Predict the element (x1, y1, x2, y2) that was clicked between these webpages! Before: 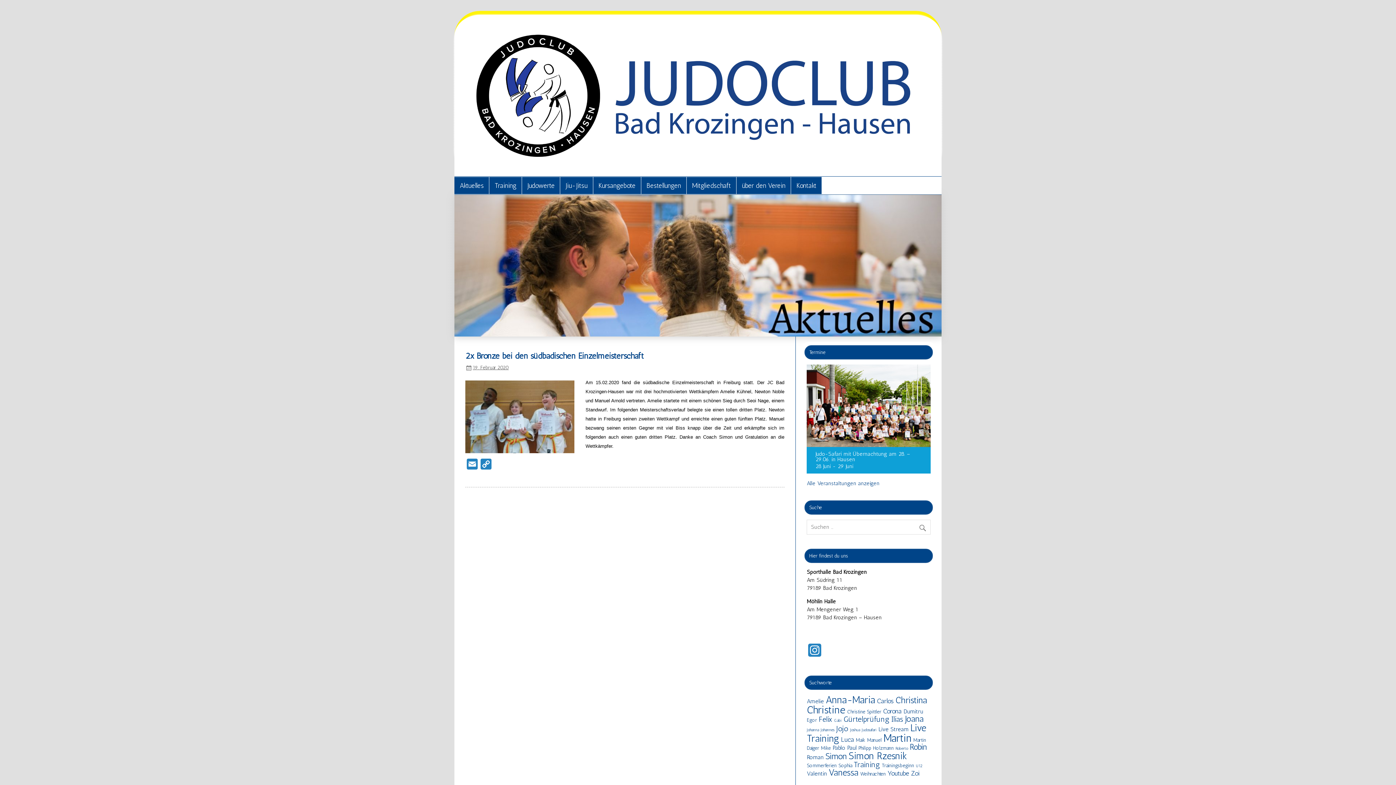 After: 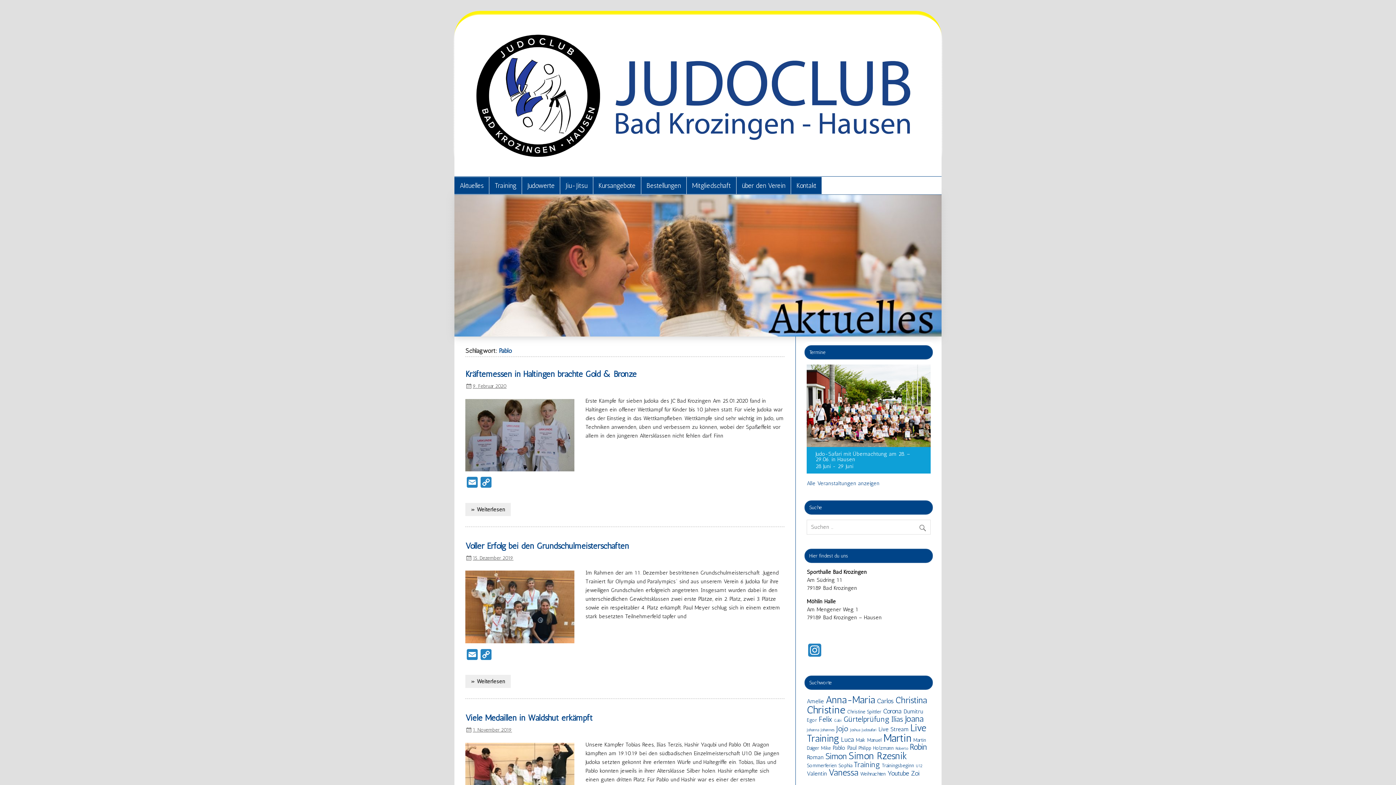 Action: bbox: (832, 744, 845, 751) label: Pablo (4 Einträge)